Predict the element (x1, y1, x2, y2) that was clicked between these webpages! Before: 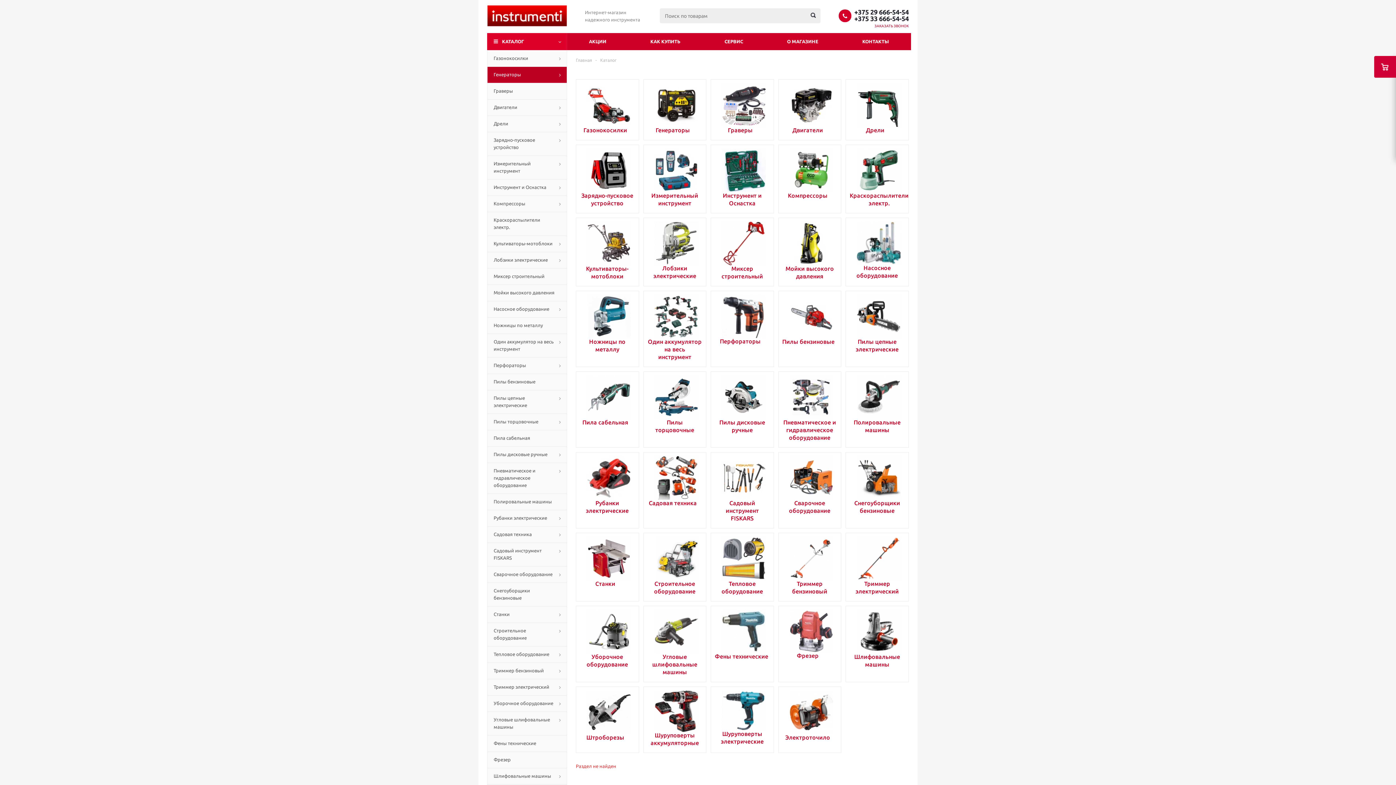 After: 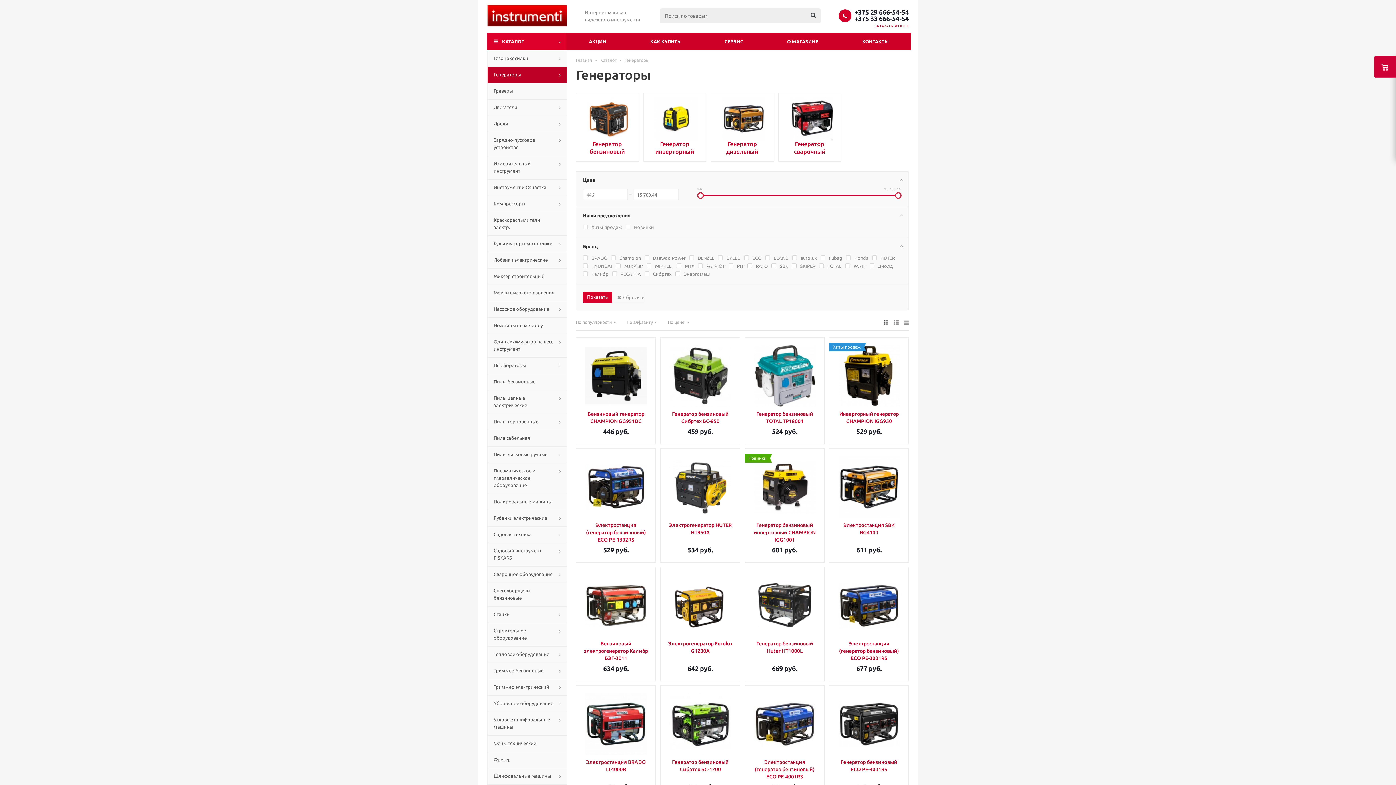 Action: bbox: (487, 66, 567, 82) label: Генераторы